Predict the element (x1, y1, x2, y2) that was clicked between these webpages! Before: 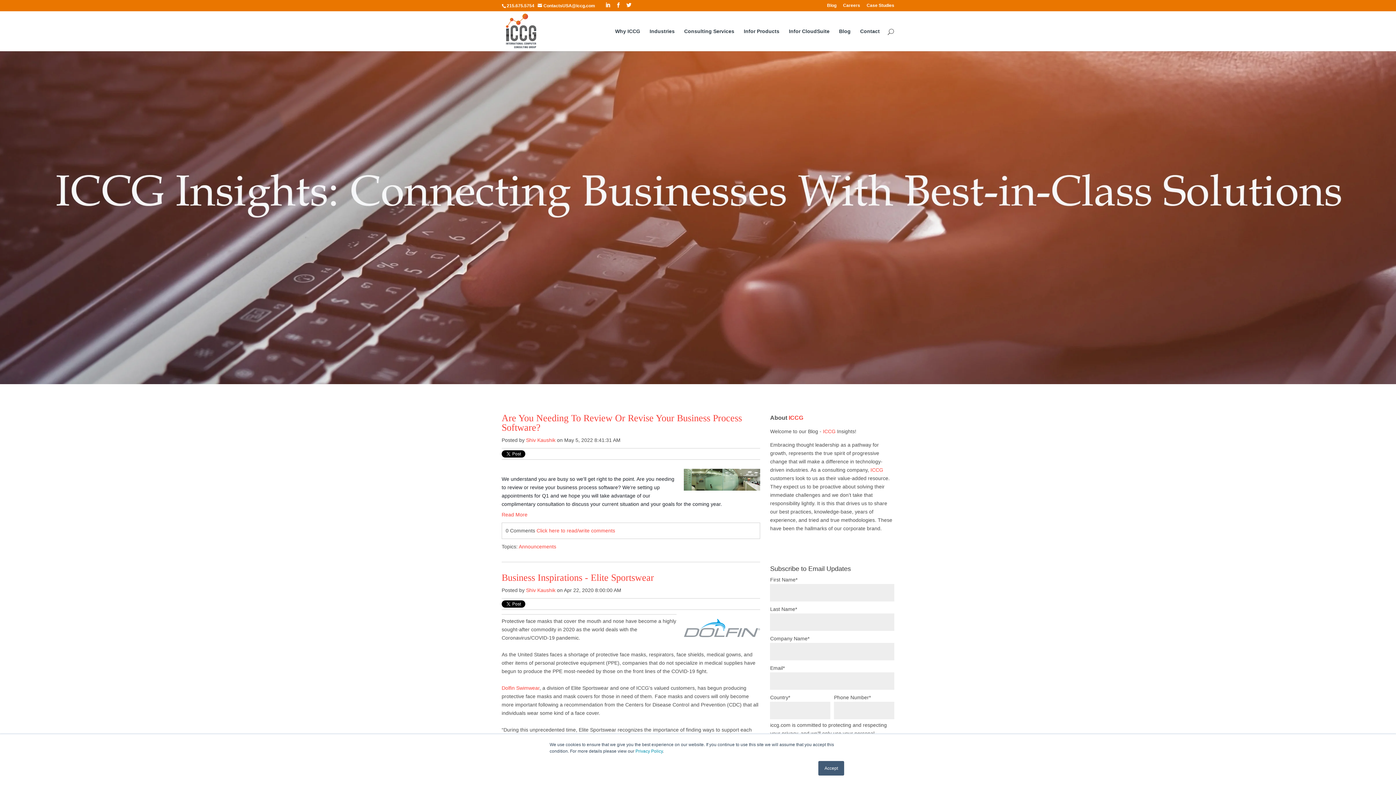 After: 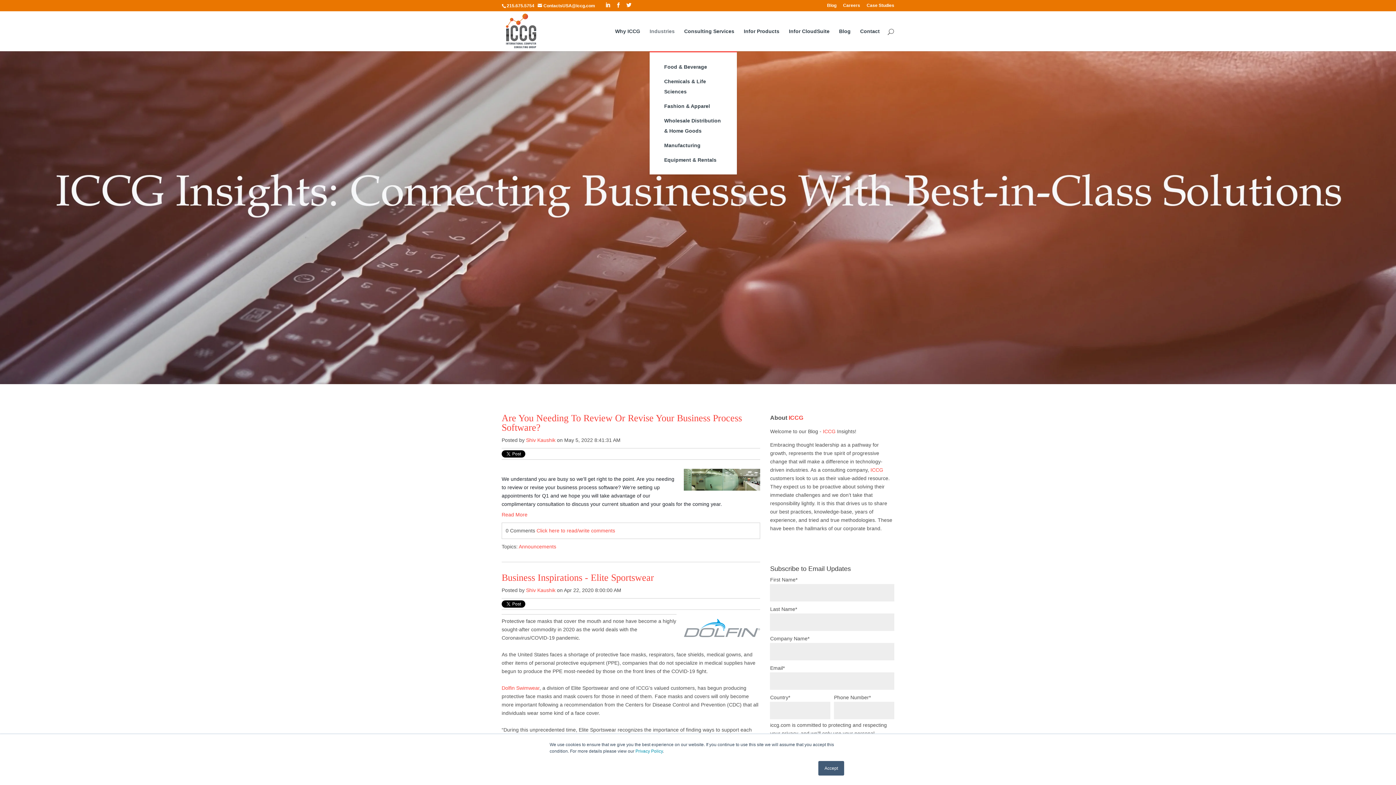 Action: bbox: (649, 28, 674, 51) label: Industries